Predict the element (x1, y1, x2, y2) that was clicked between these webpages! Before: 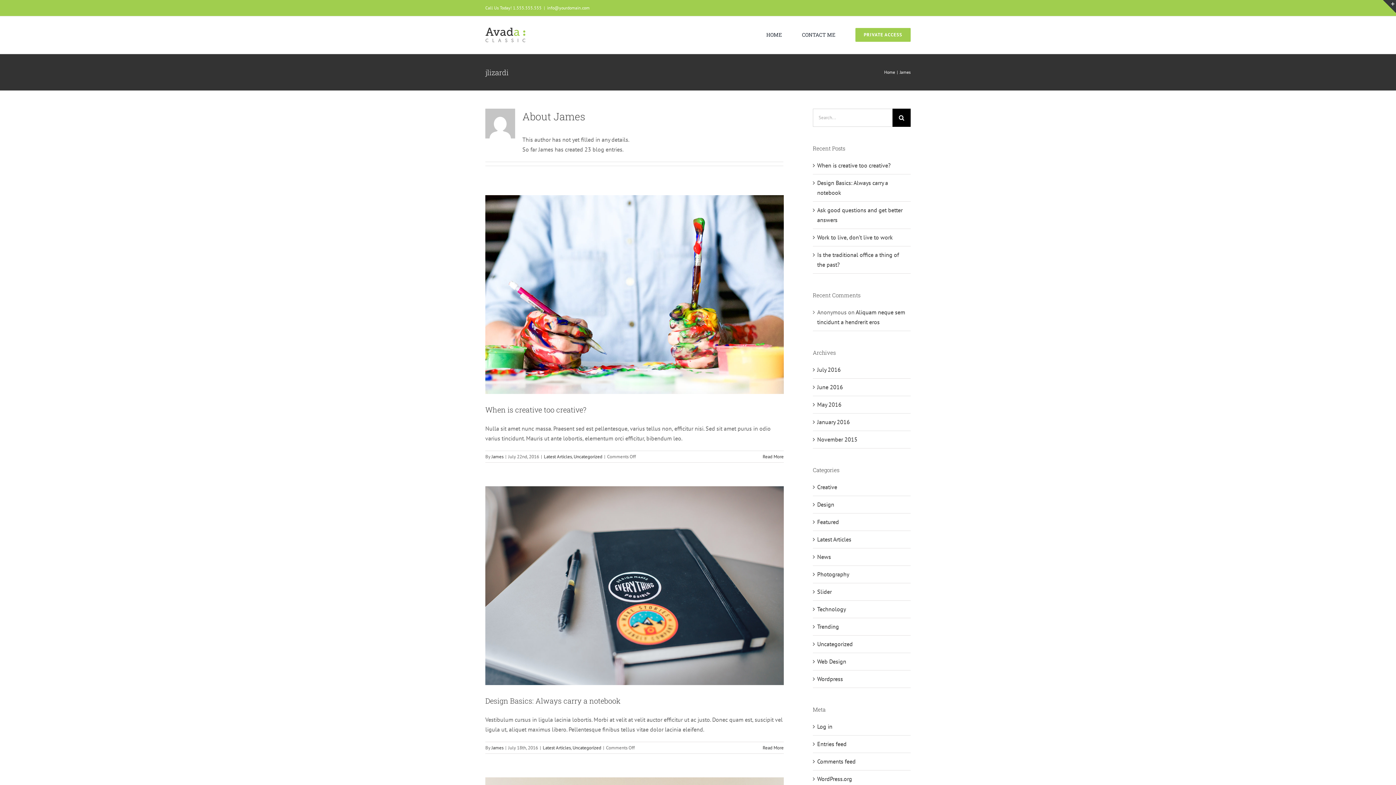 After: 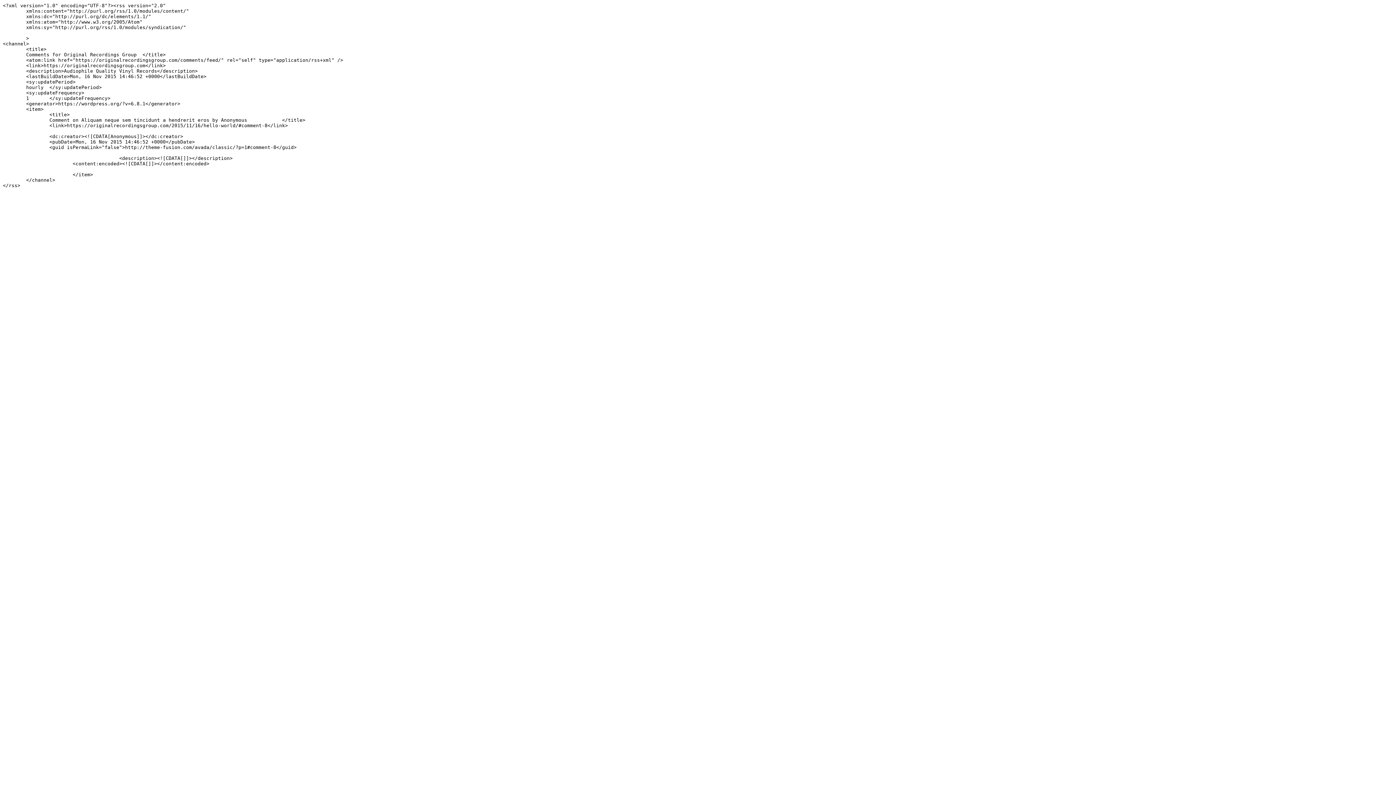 Action: bbox: (817, 758, 855, 765) label: Comments feed